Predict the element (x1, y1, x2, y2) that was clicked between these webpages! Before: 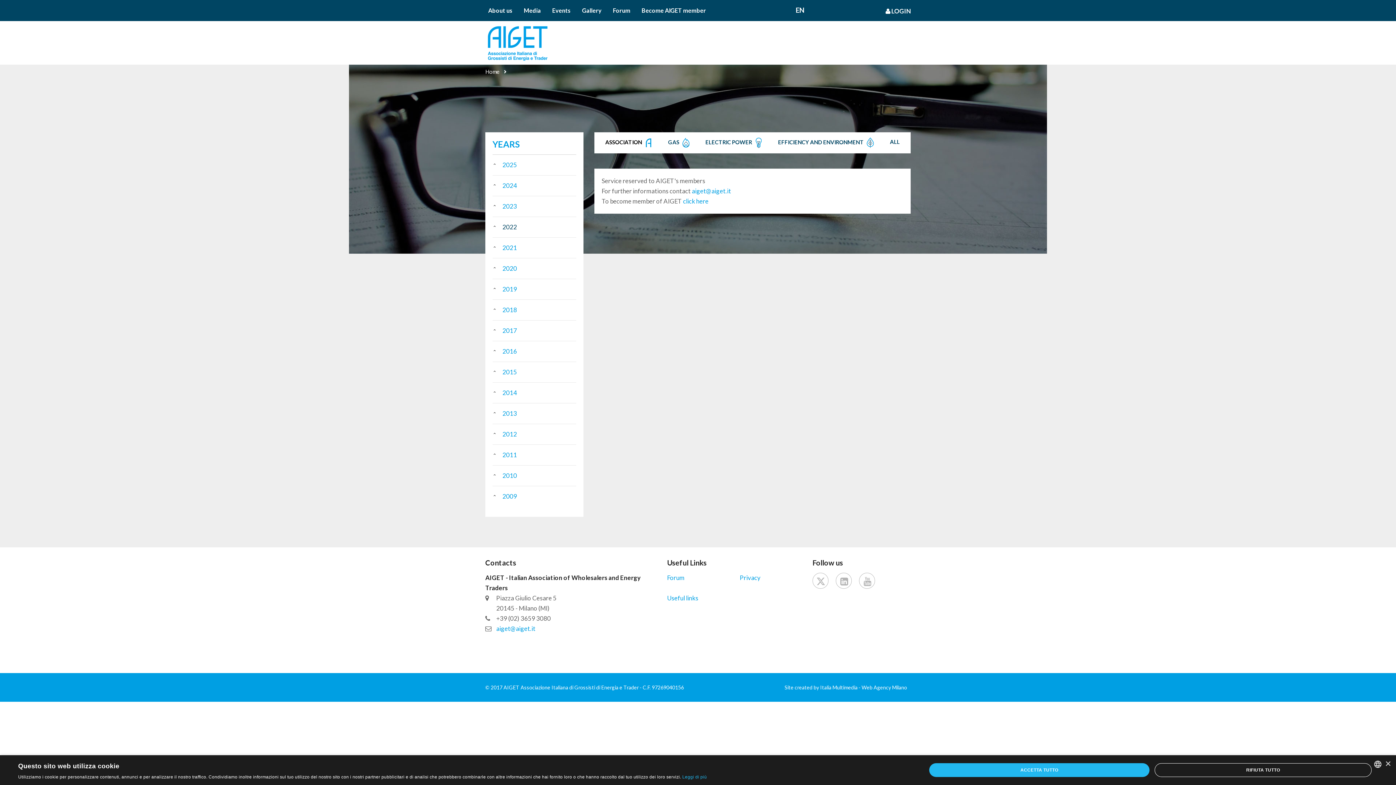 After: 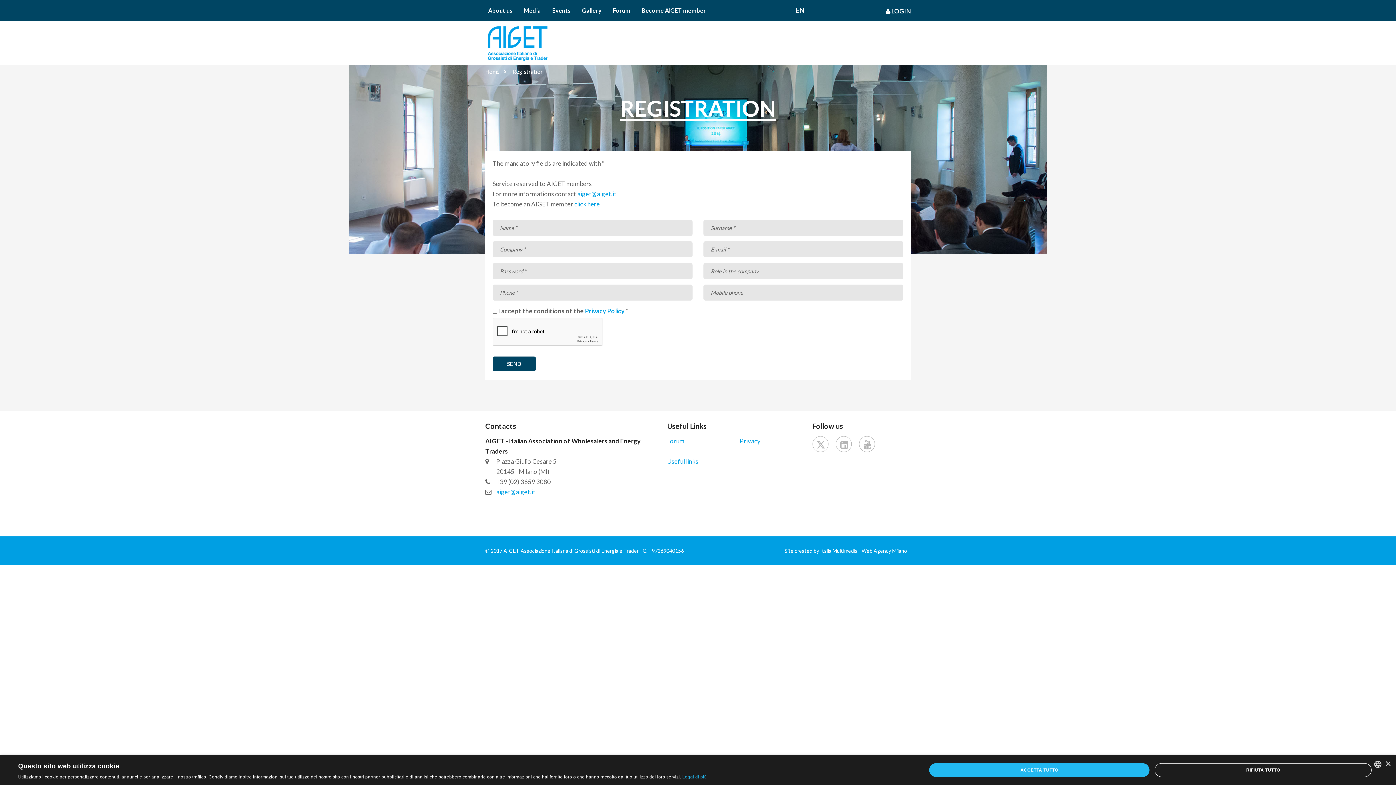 Action: label: click here bbox: (683, 197, 708, 204)